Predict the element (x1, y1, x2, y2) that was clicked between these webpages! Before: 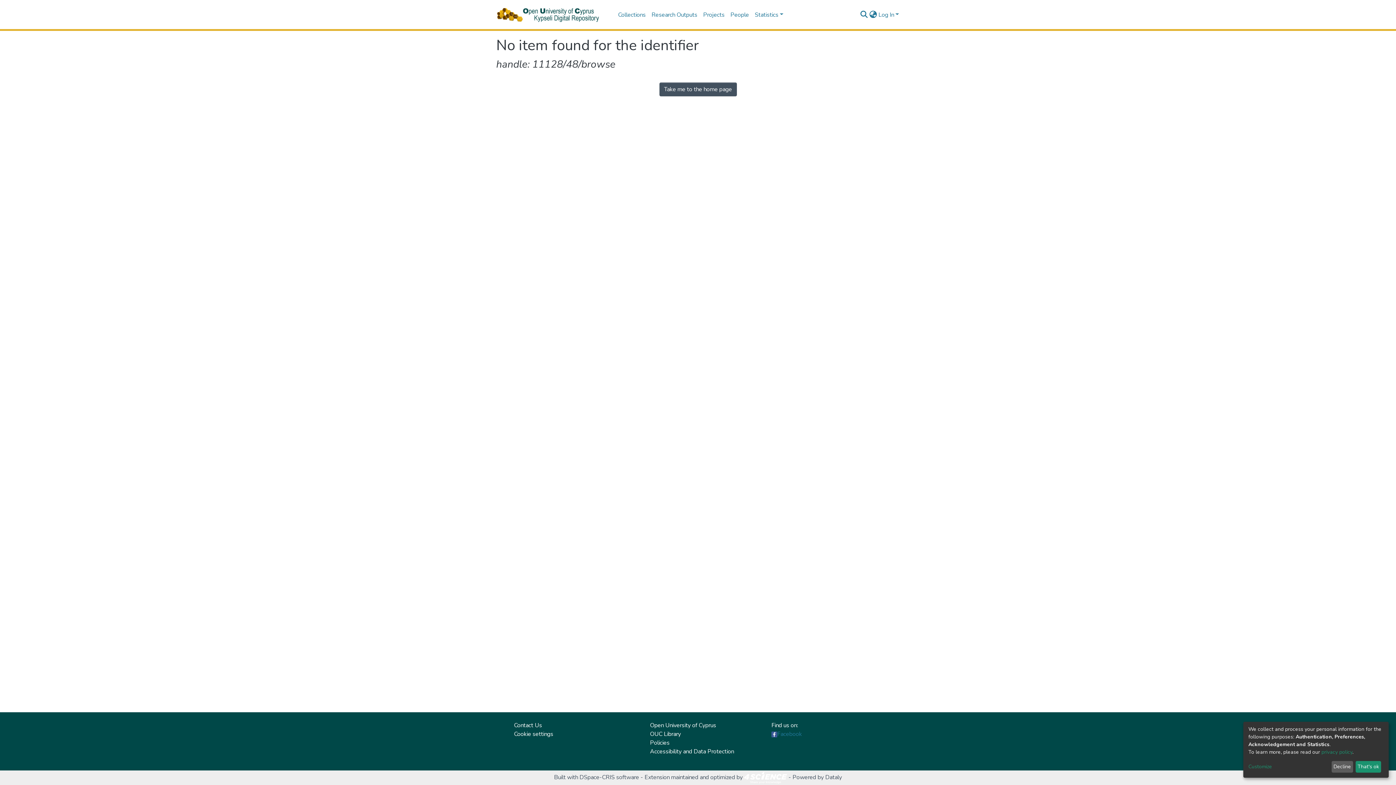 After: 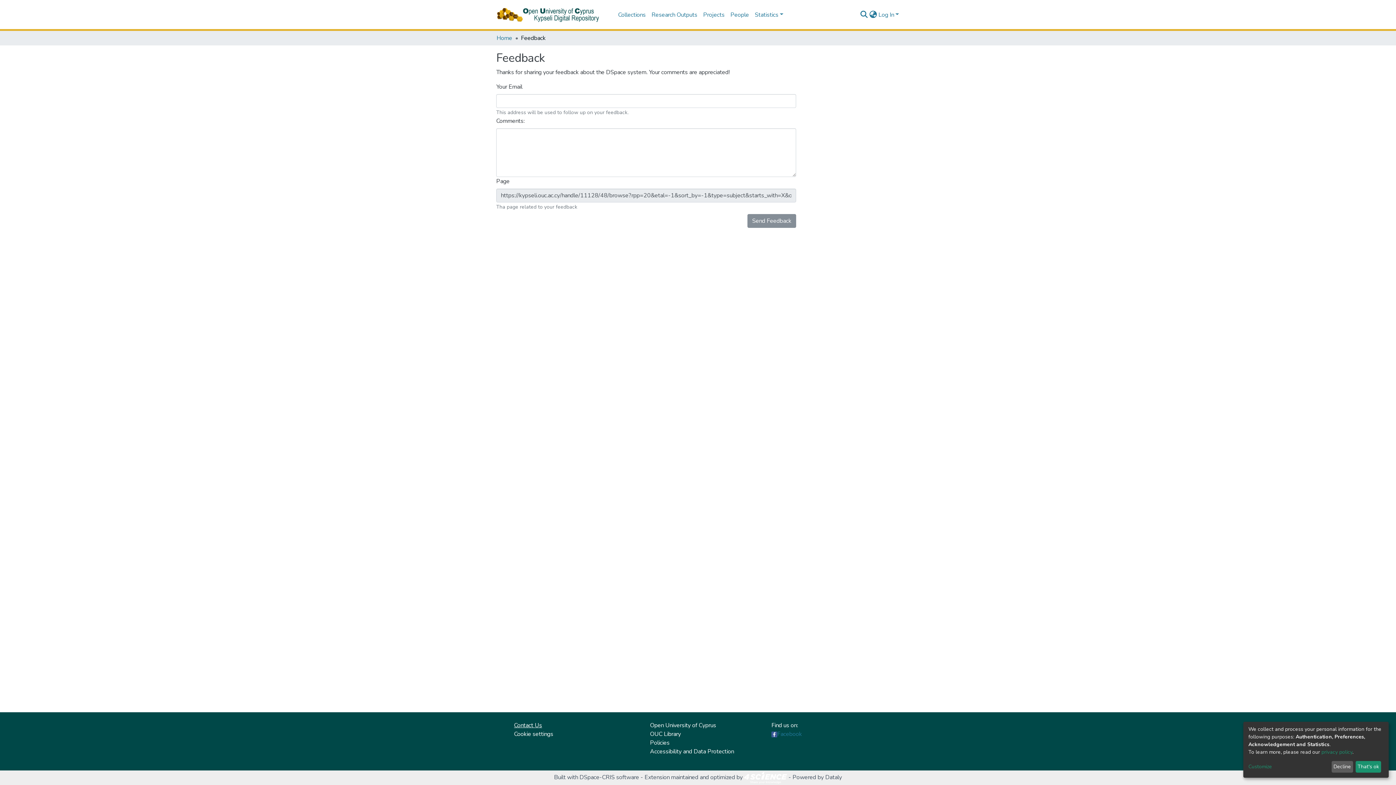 Action: label: Contact Us bbox: (514, 724, 542, 732)